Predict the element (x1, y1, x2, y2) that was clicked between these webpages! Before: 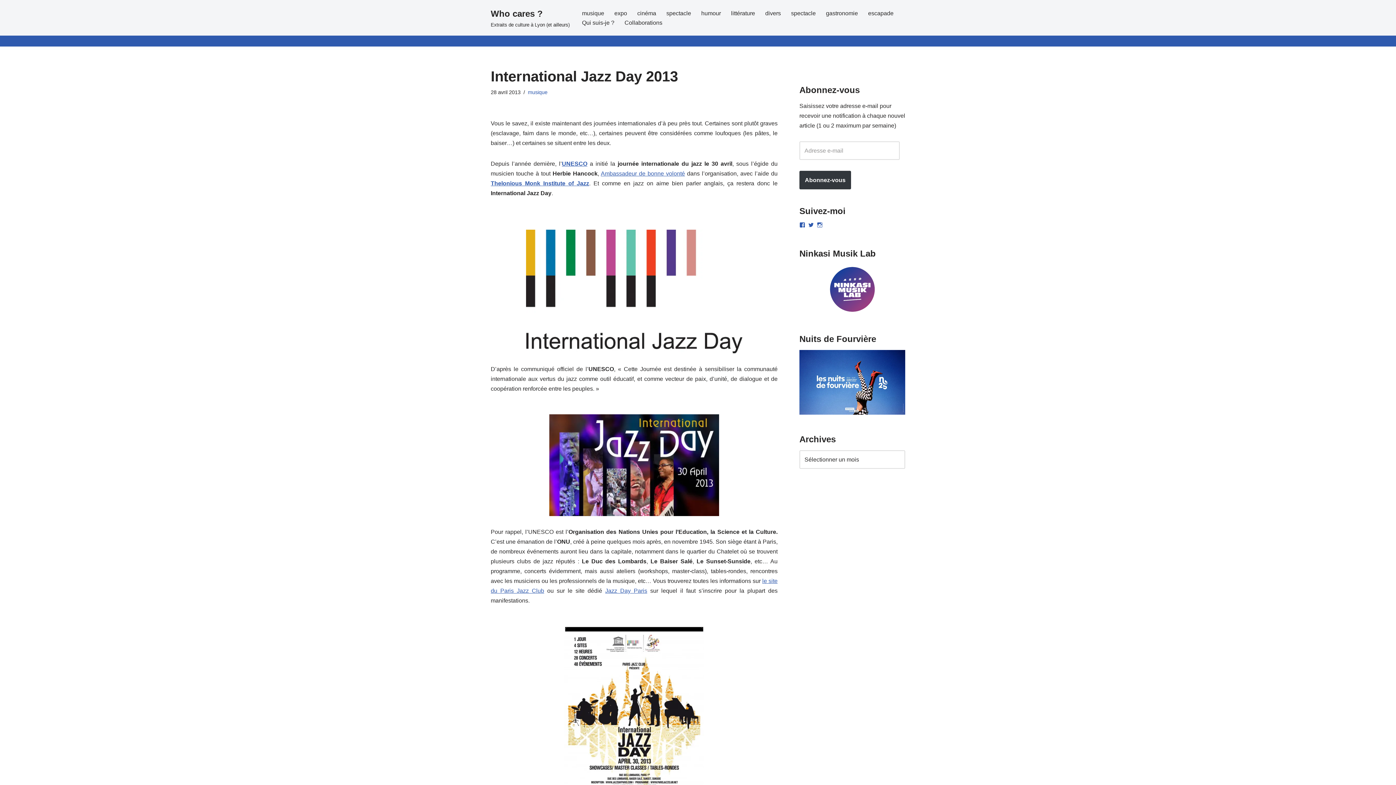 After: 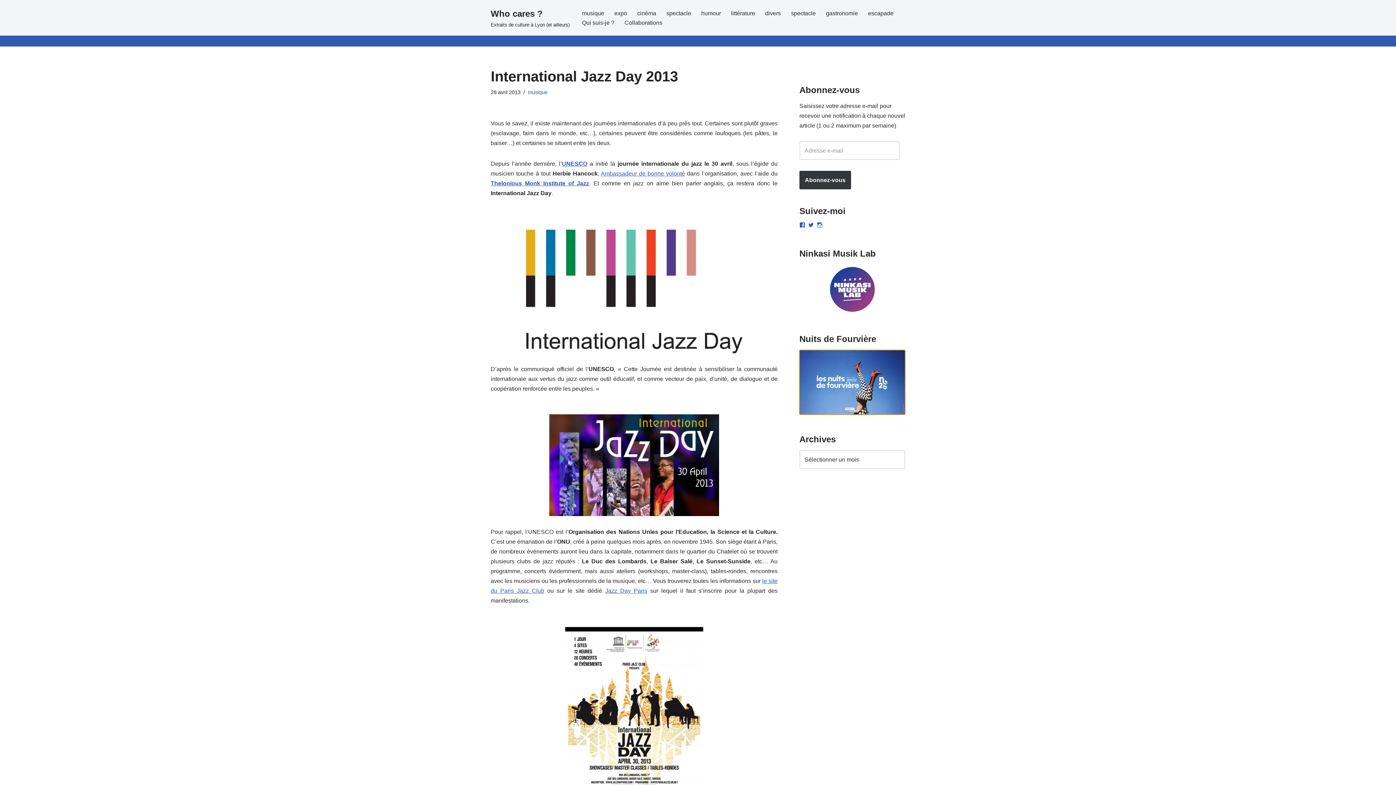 Action: bbox: (799, 350, 905, 415)